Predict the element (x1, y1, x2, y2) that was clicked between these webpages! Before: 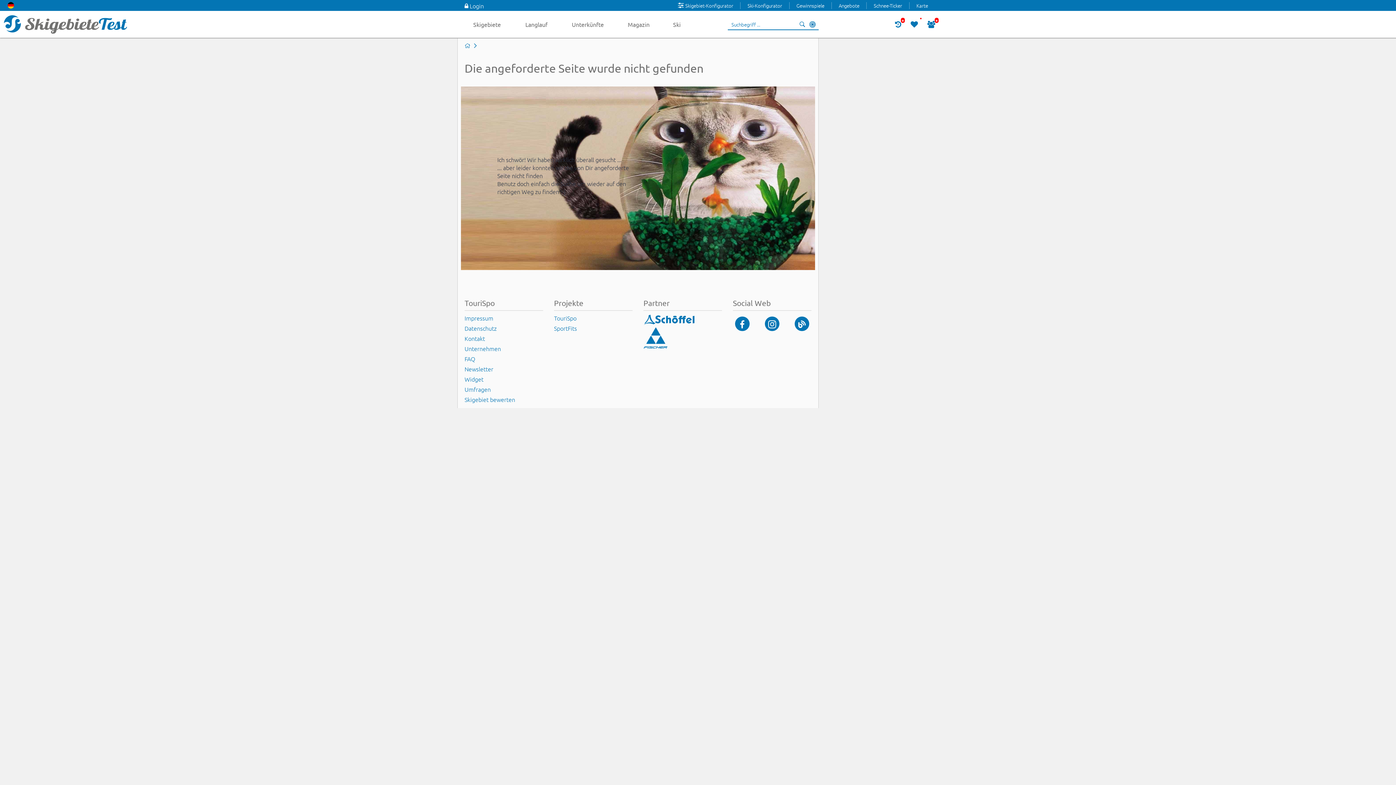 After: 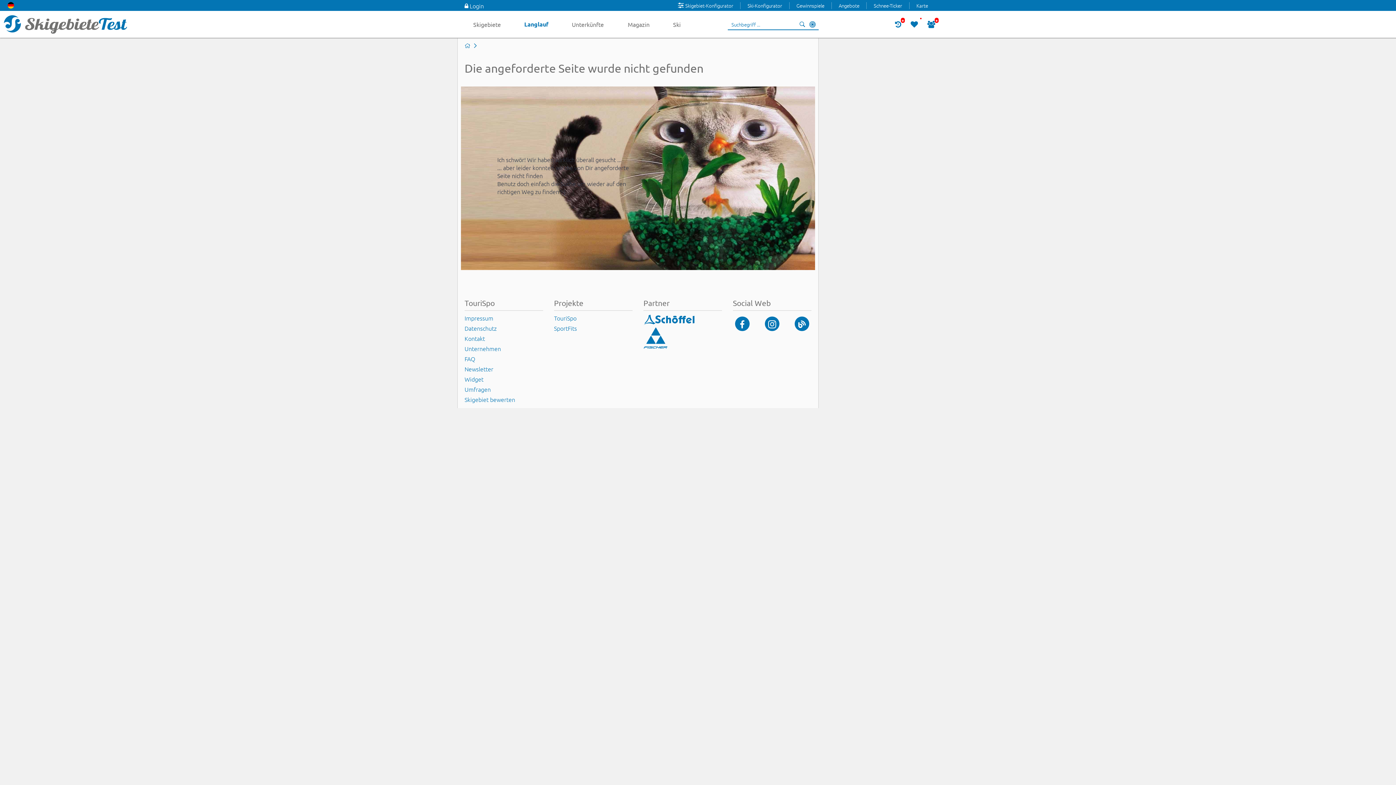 Action: label: Langlauf bbox: (513, 12, 559, 36)